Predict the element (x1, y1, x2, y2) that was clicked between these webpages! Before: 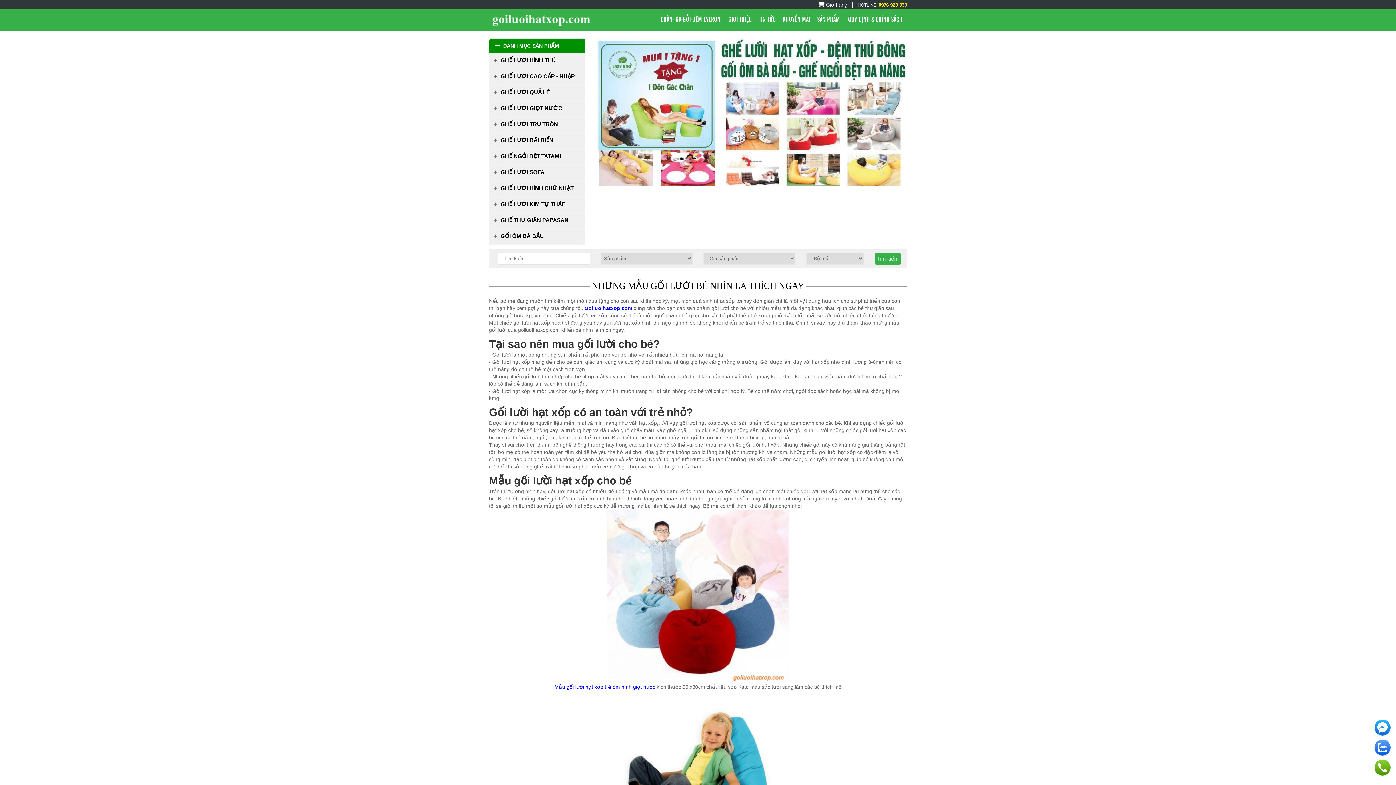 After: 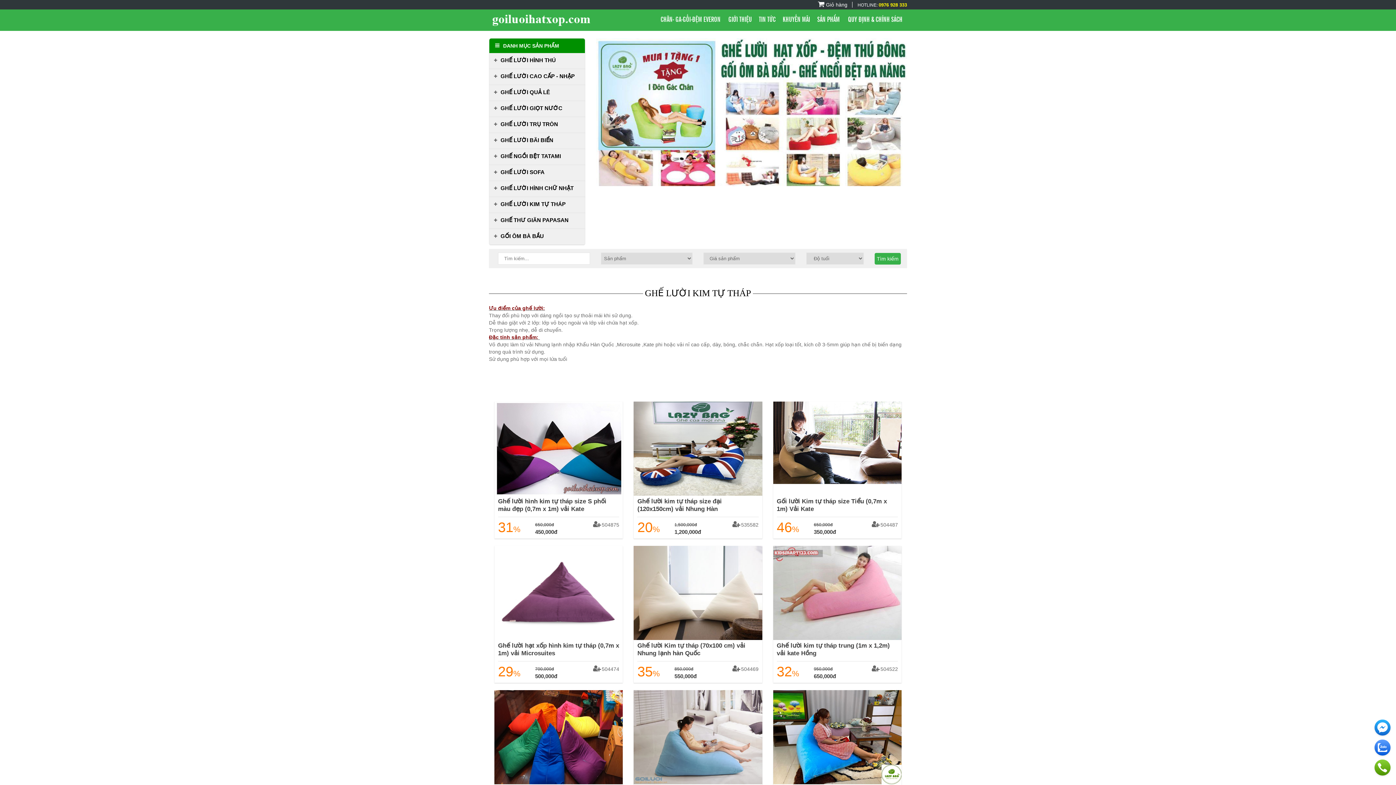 Action: bbox: (489, 198, 585, 214) label:  GHẾ LƯỜI KIM TỰ THÁP